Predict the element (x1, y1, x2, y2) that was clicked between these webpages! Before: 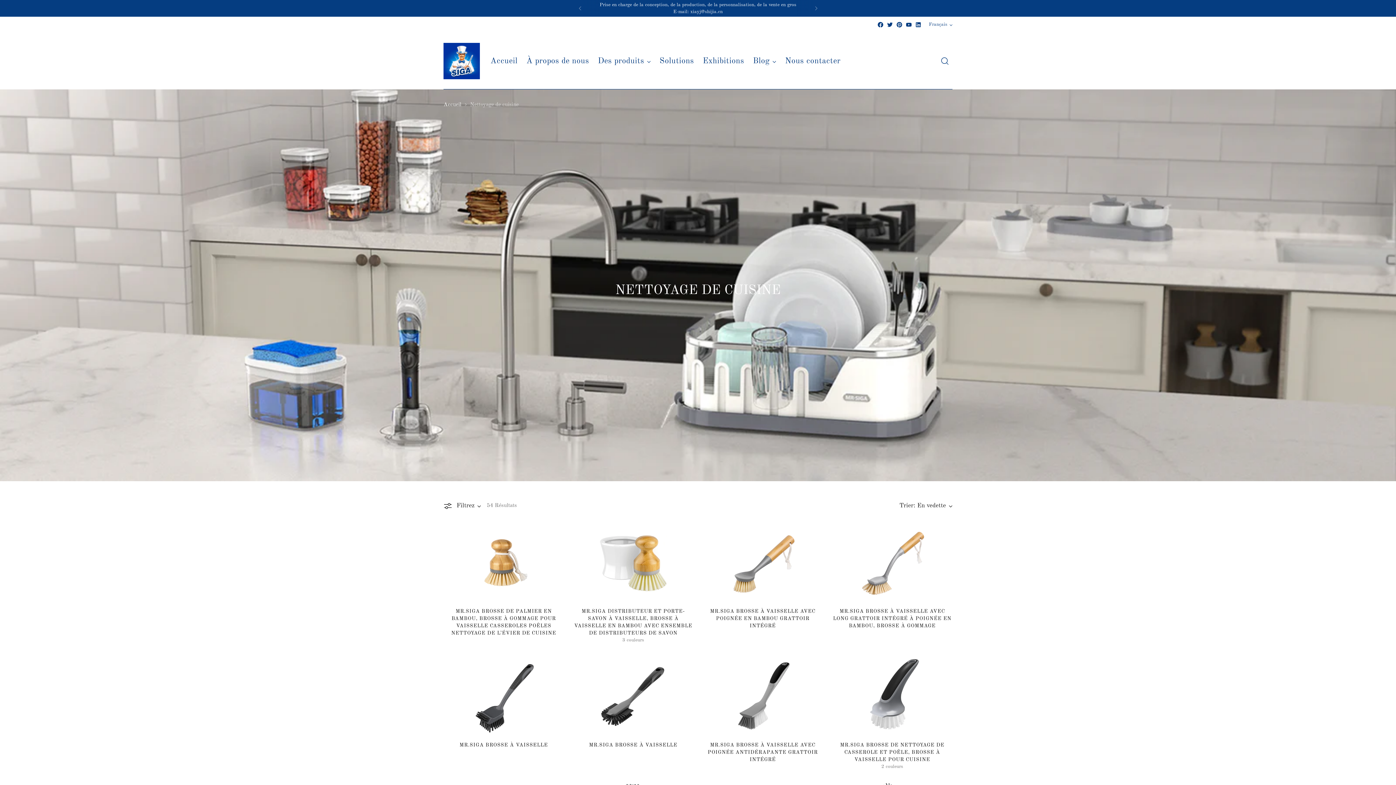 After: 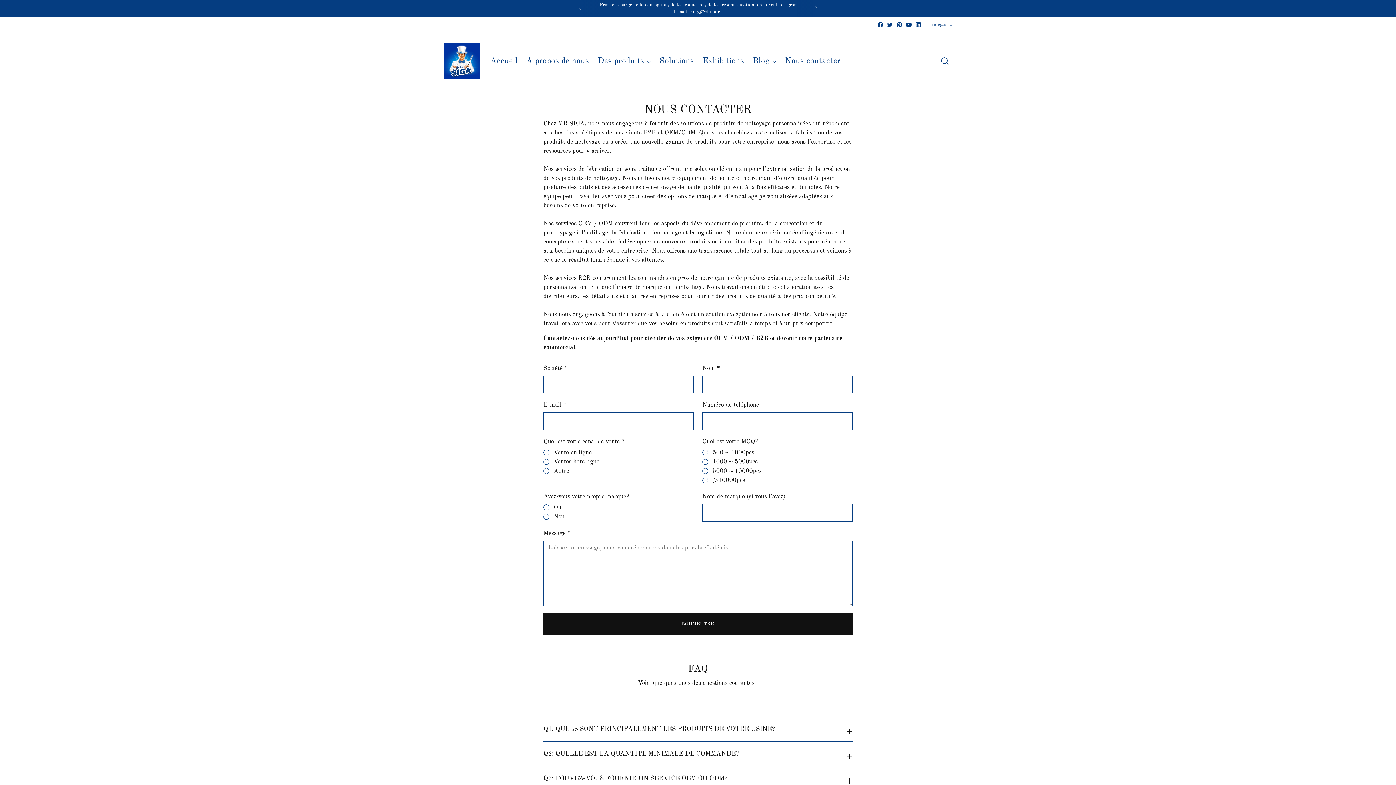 Action: bbox: (785, 53, 840, 69) label: Nous contacter